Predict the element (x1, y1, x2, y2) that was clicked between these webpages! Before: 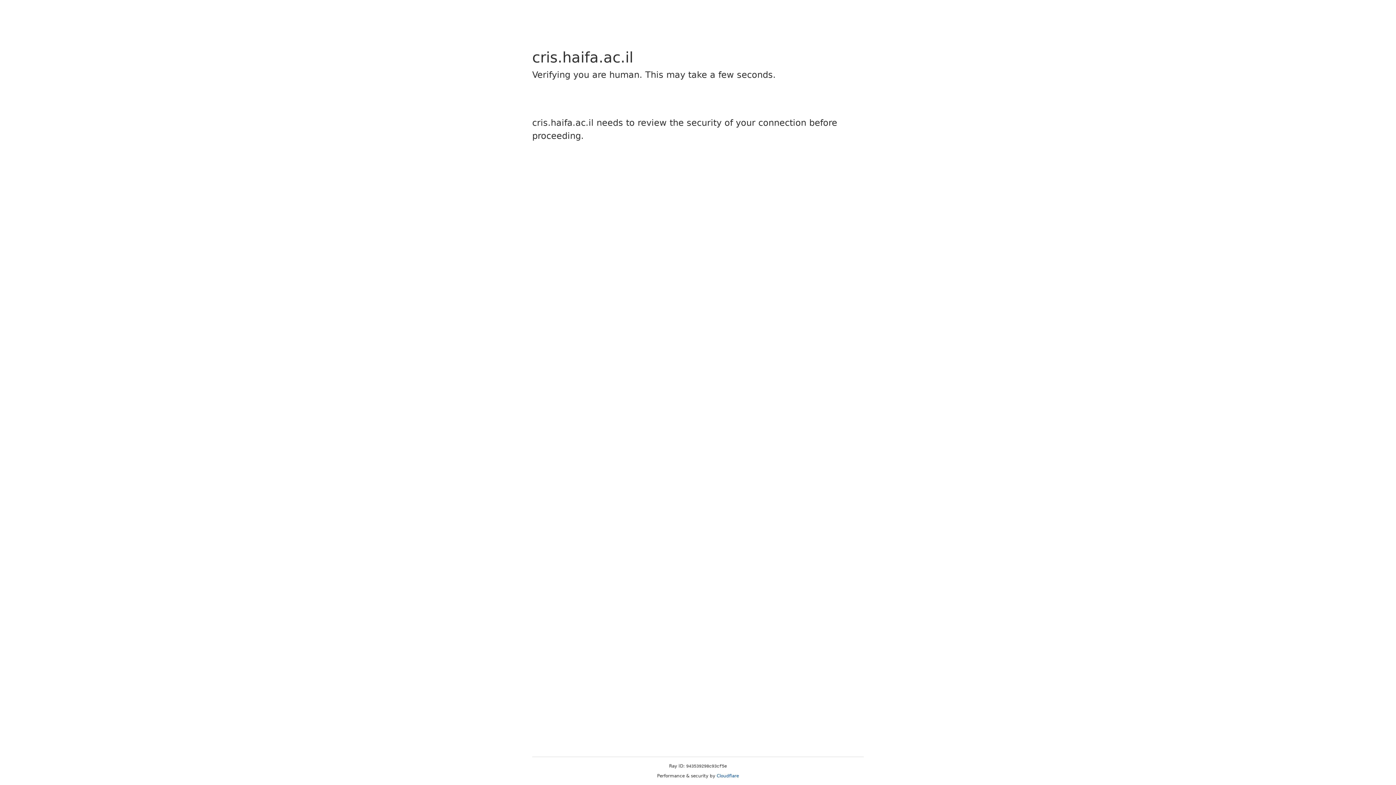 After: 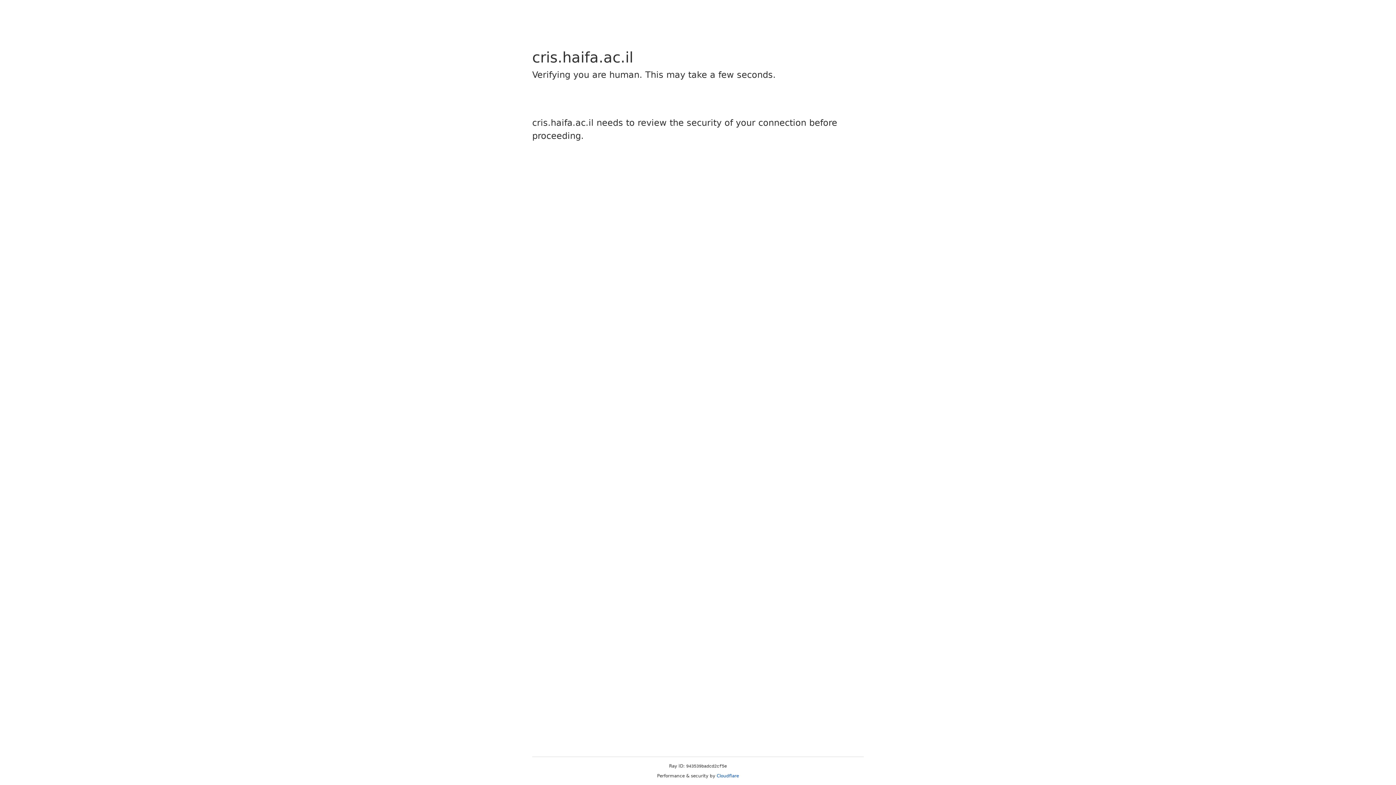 Action: label: Cloudflare bbox: (716, 773, 739, 778)